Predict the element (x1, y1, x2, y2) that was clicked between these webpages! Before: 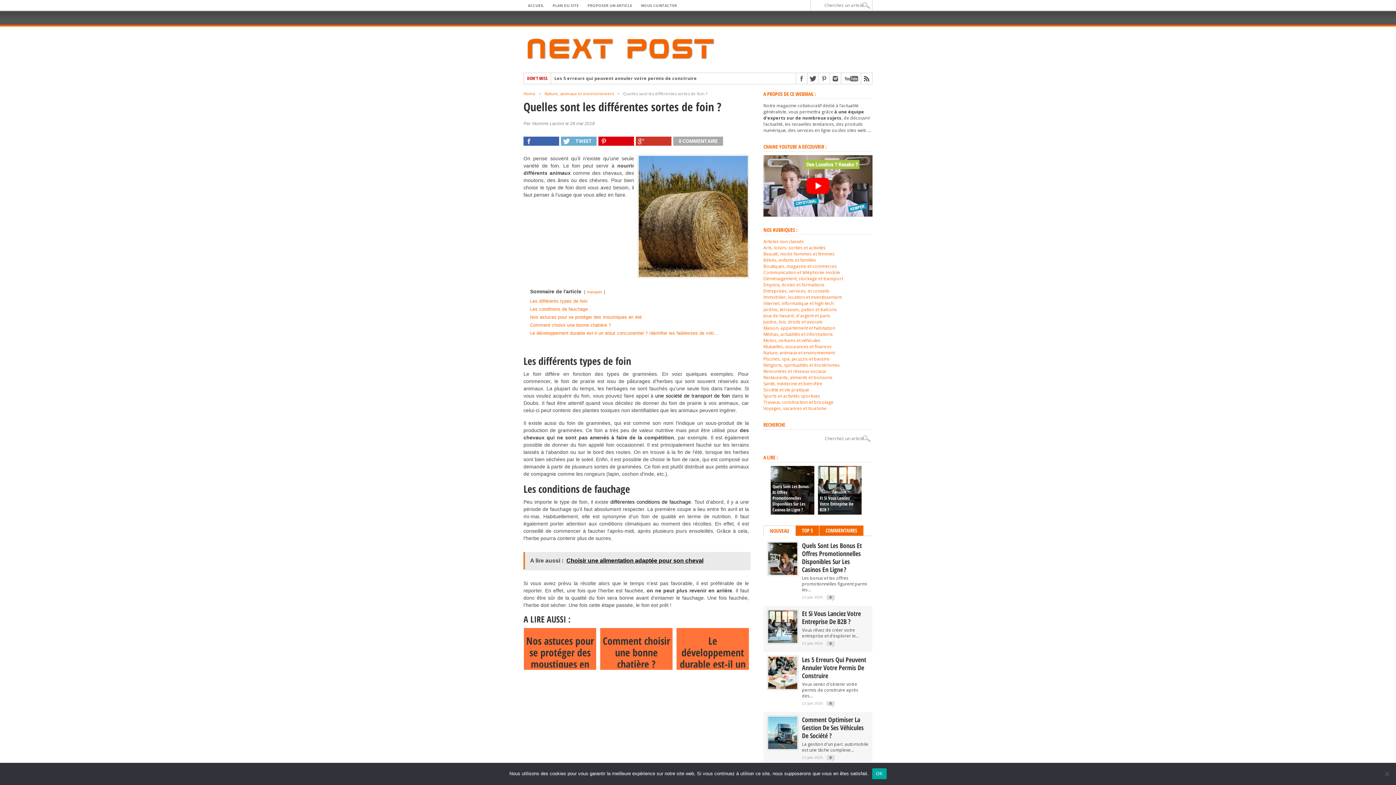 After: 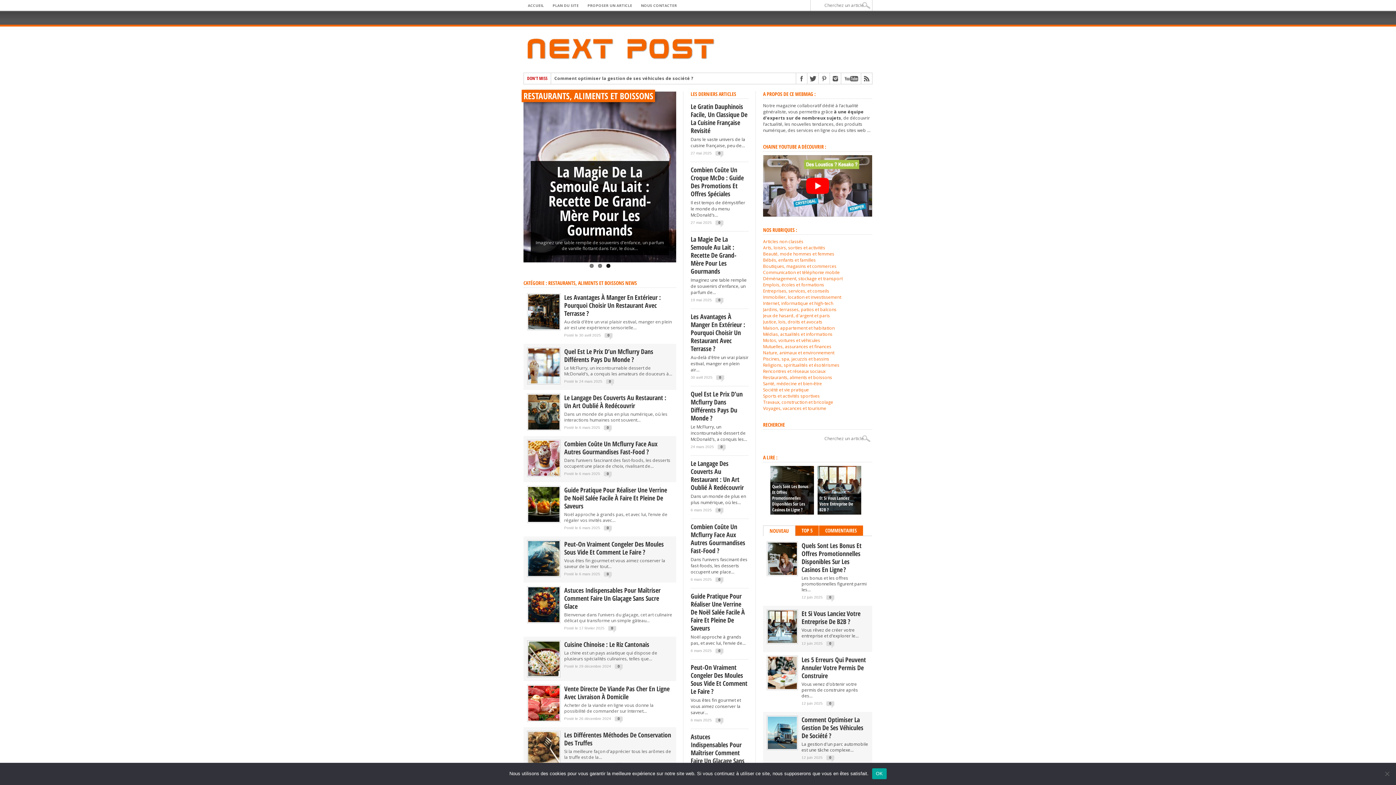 Action: bbox: (763, 374, 832, 380) label: Restaurants, aliments et boissons